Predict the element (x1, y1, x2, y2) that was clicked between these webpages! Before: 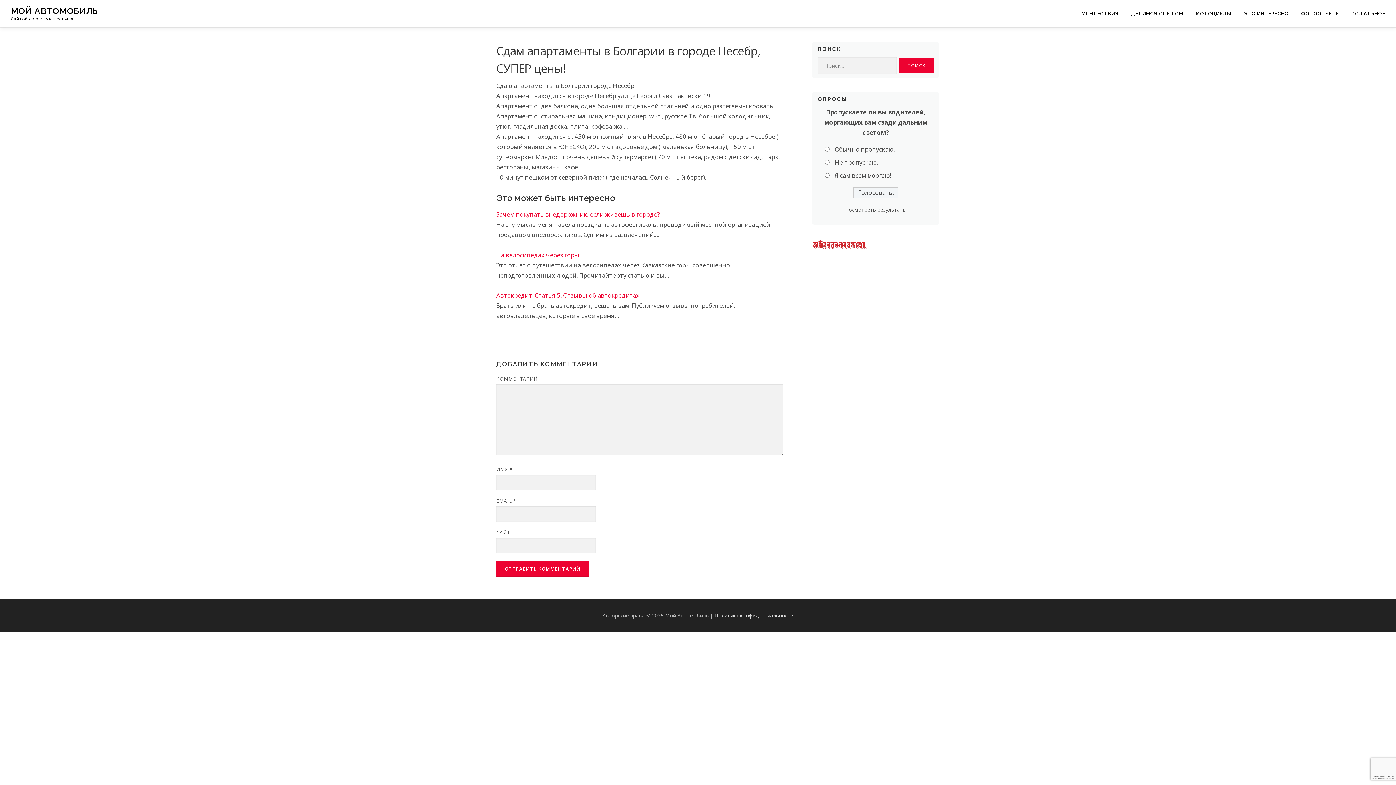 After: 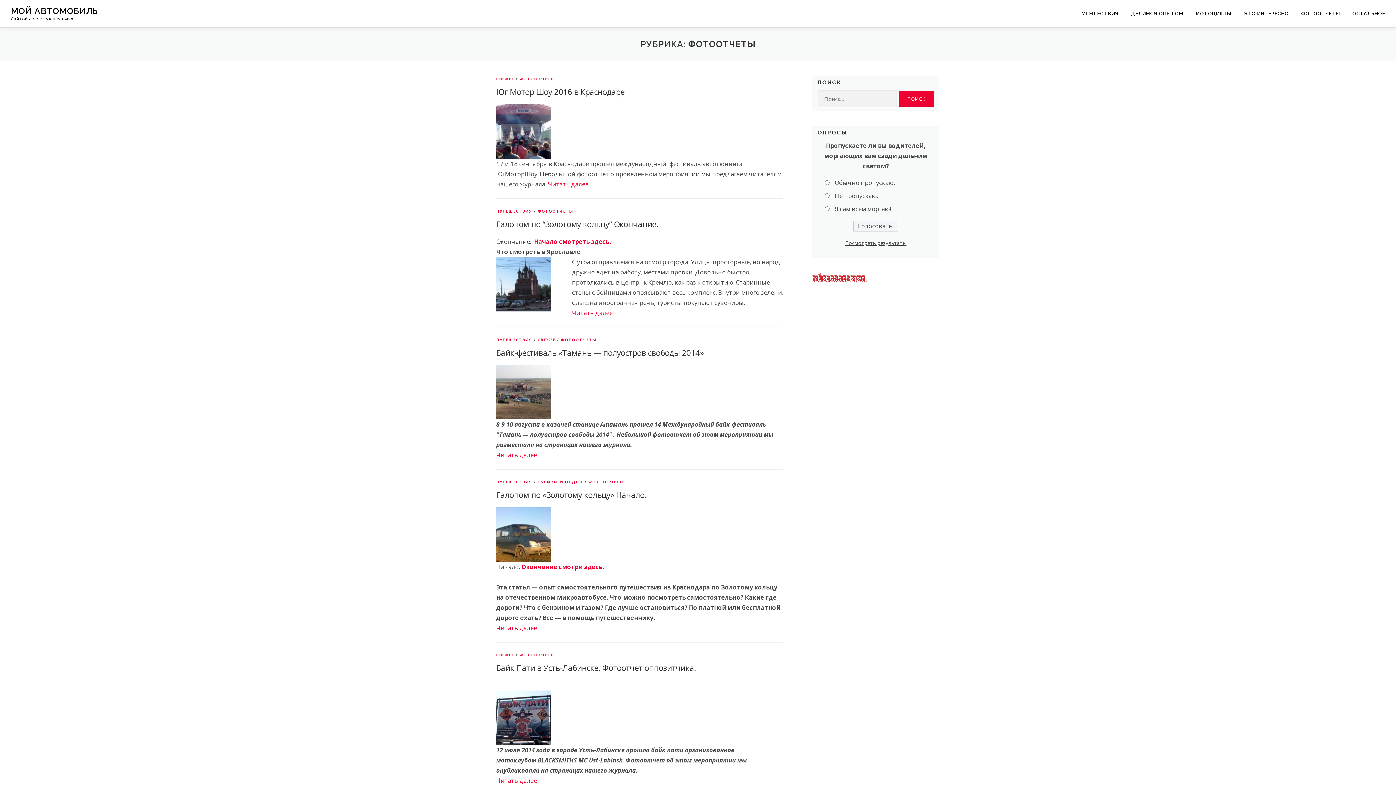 Action: label: ФОТООТЧЕТЫ bbox: (1295, 0, 1346, 27)